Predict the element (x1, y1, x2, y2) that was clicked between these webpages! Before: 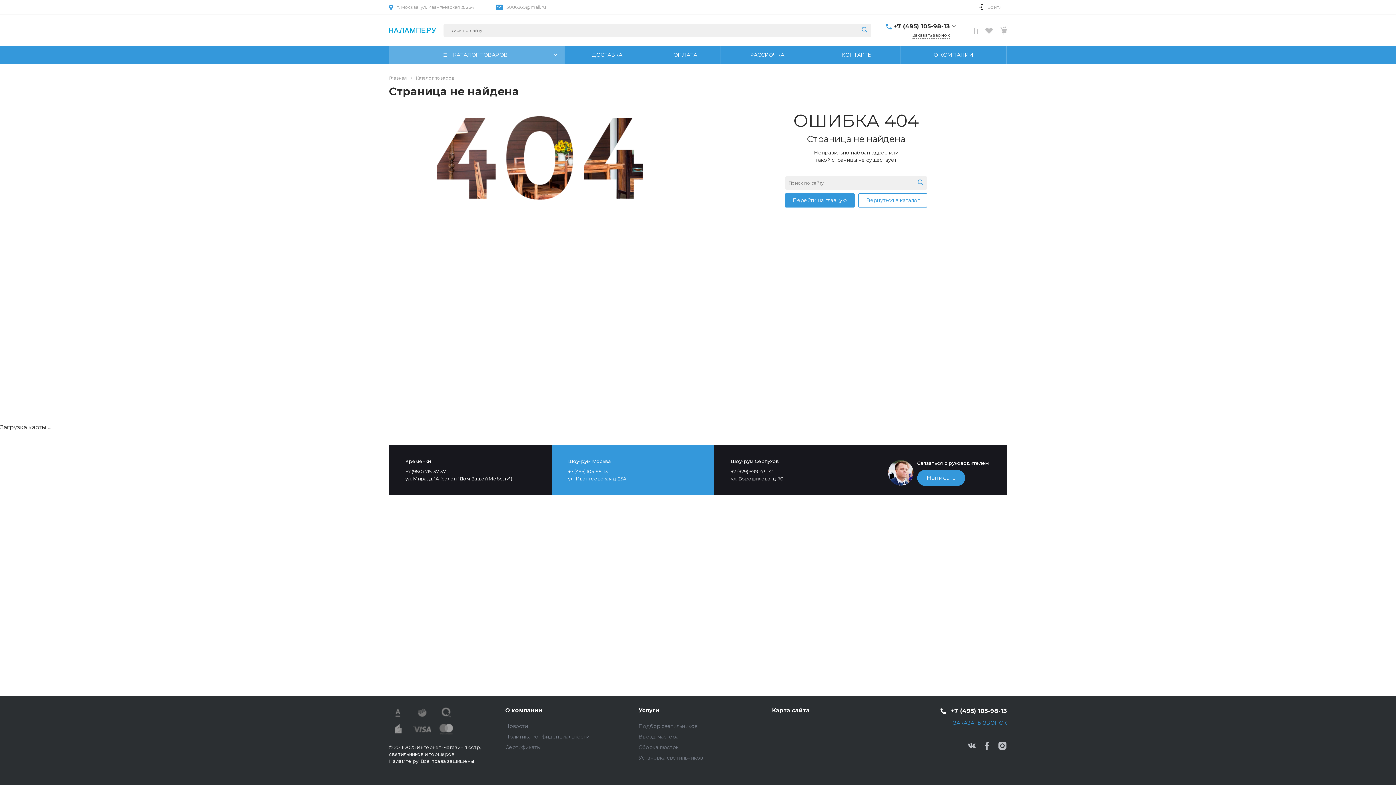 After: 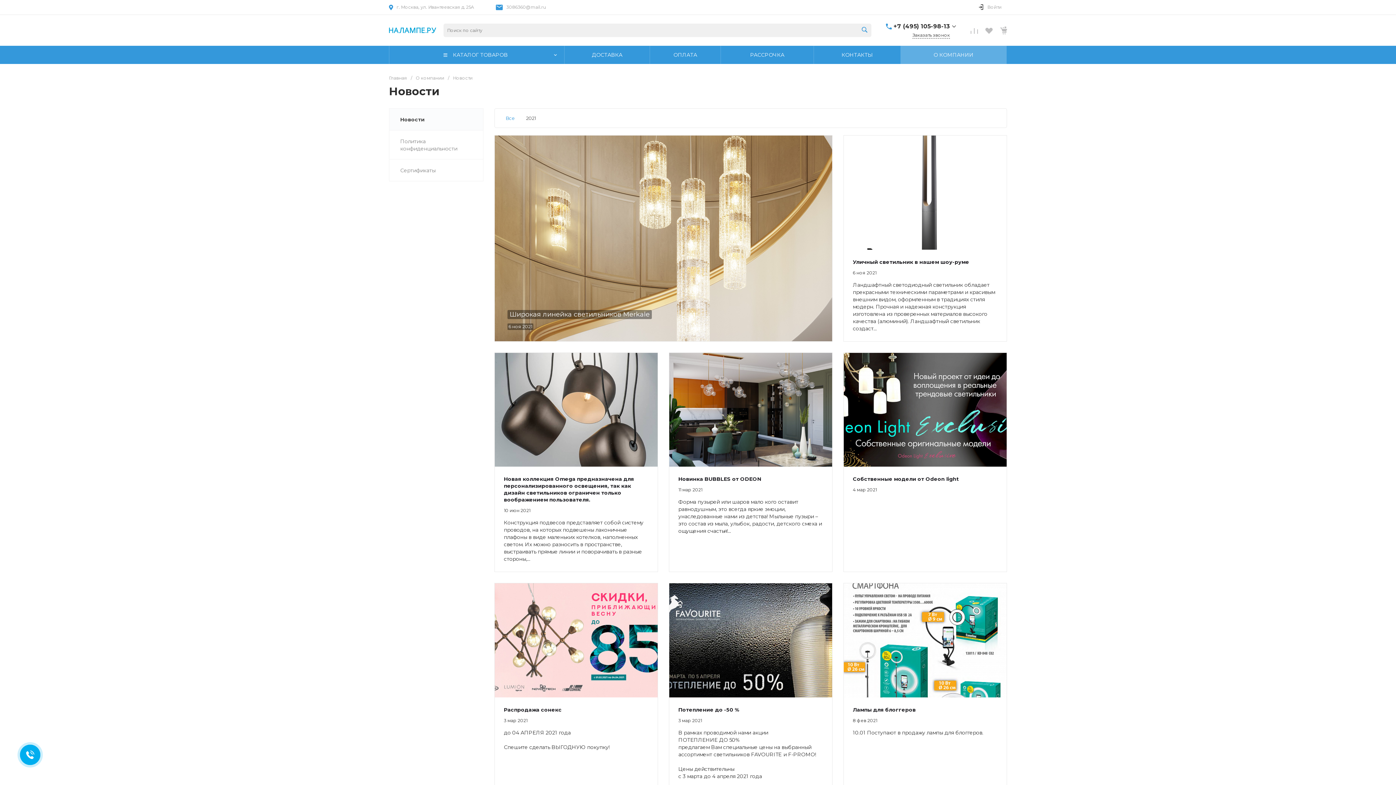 Action: bbox: (505, 723, 528, 729) label: Новости